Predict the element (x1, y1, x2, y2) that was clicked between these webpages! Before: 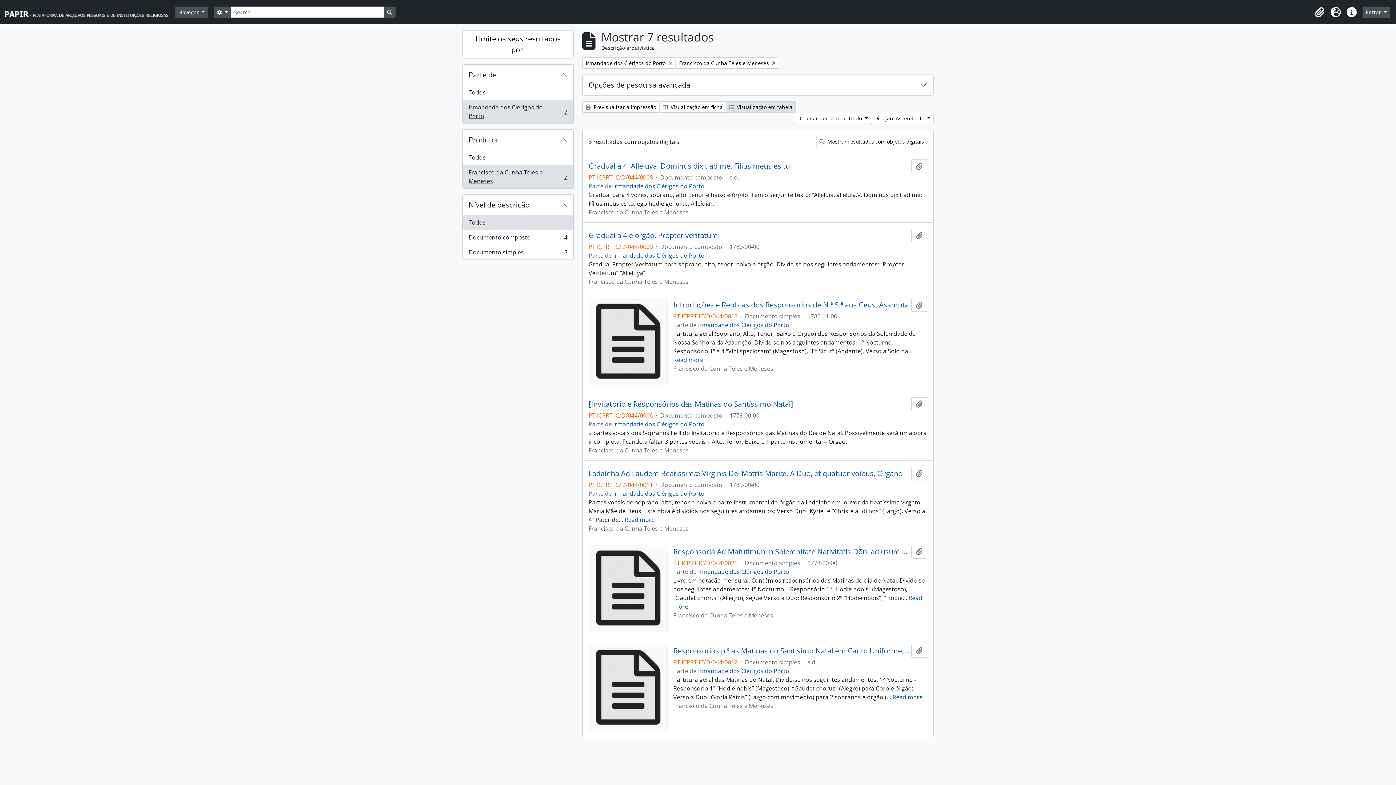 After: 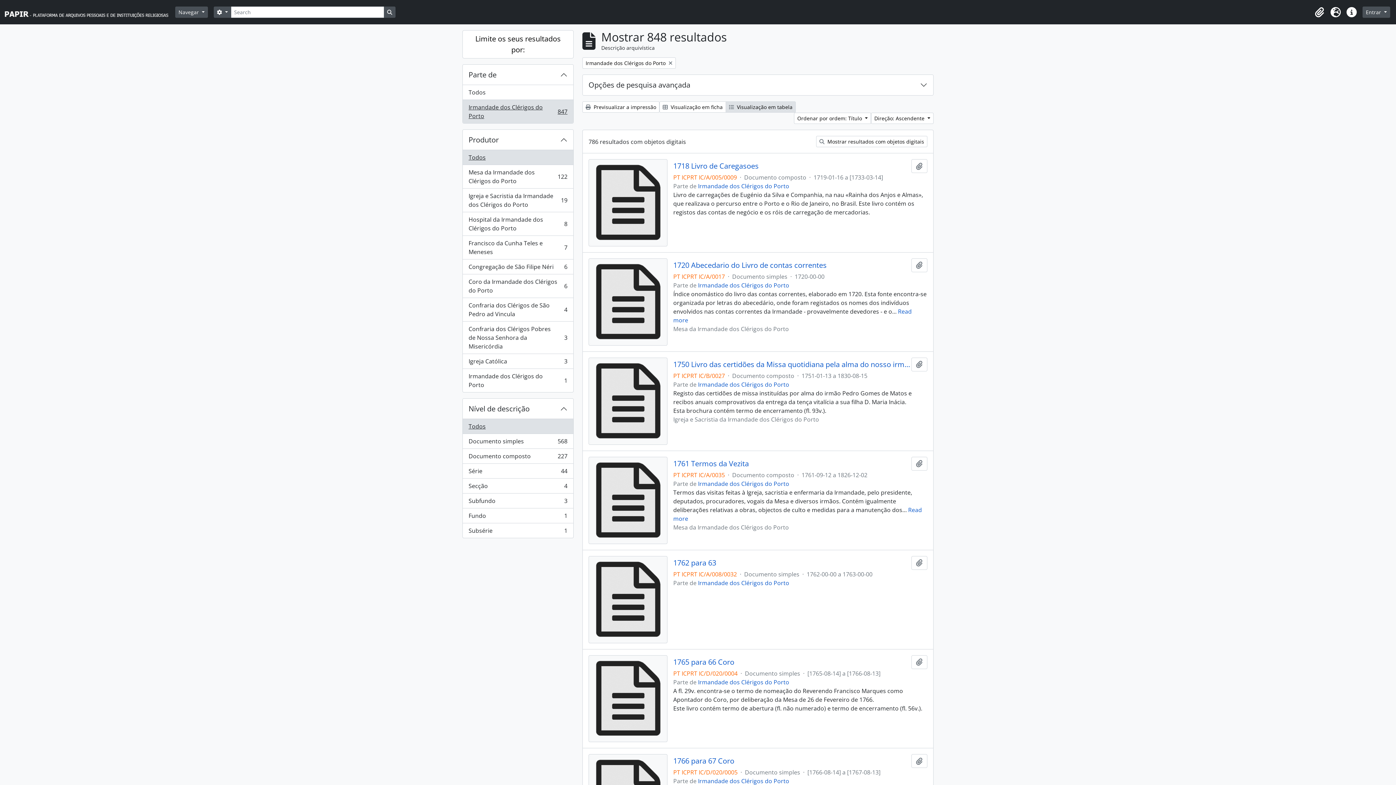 Action: label: Todos bbox: (462, 150, 573, 165)